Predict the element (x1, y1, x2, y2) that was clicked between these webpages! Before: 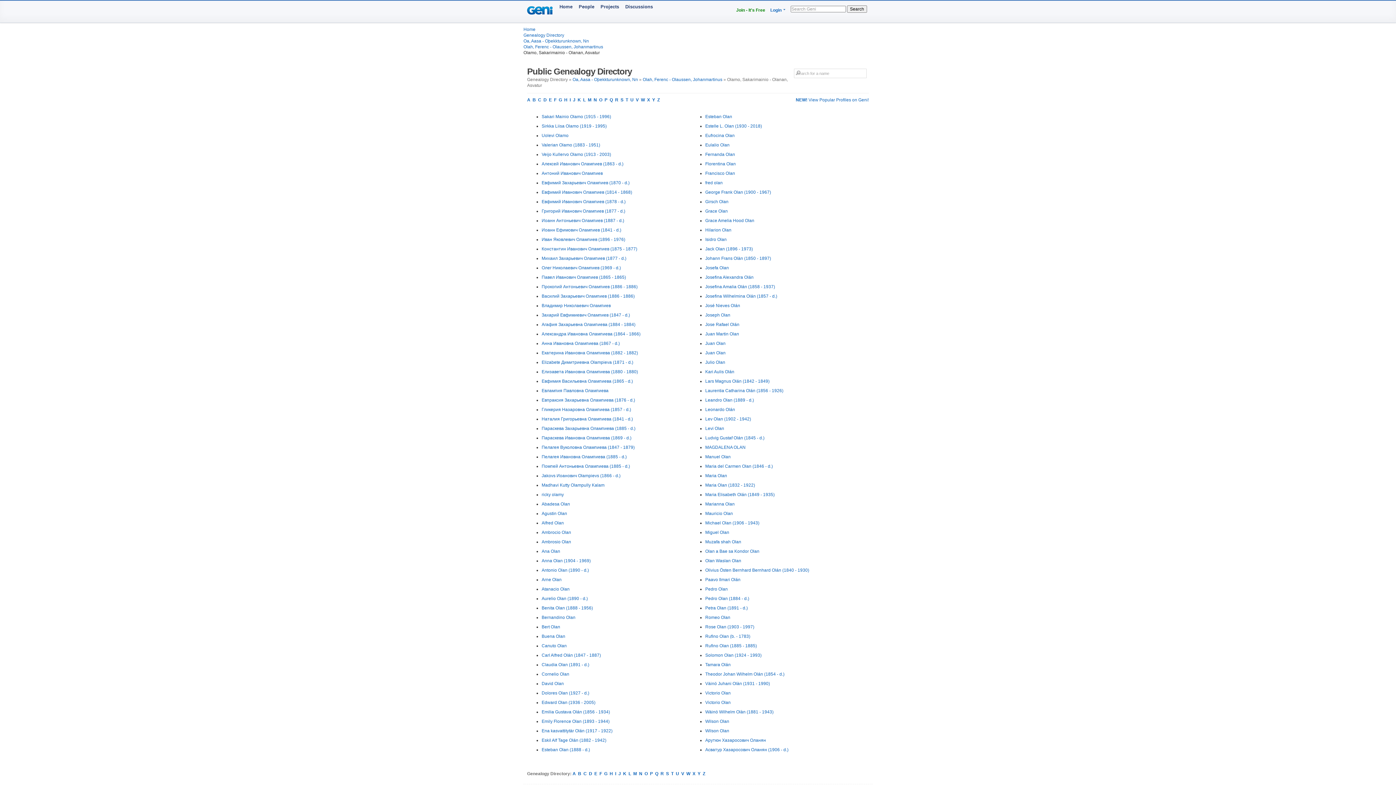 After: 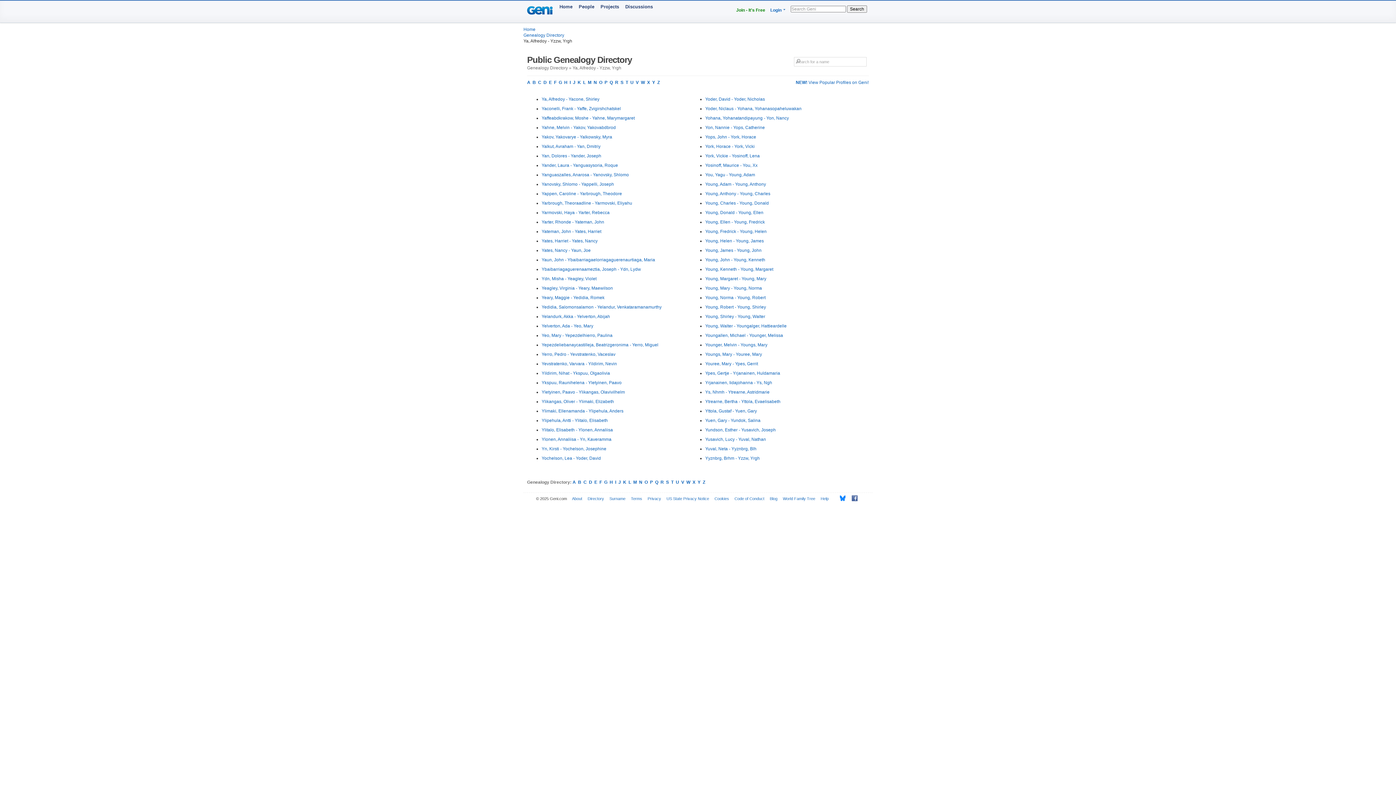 Action: label: Y bbox: (697, 771, 700, 776)